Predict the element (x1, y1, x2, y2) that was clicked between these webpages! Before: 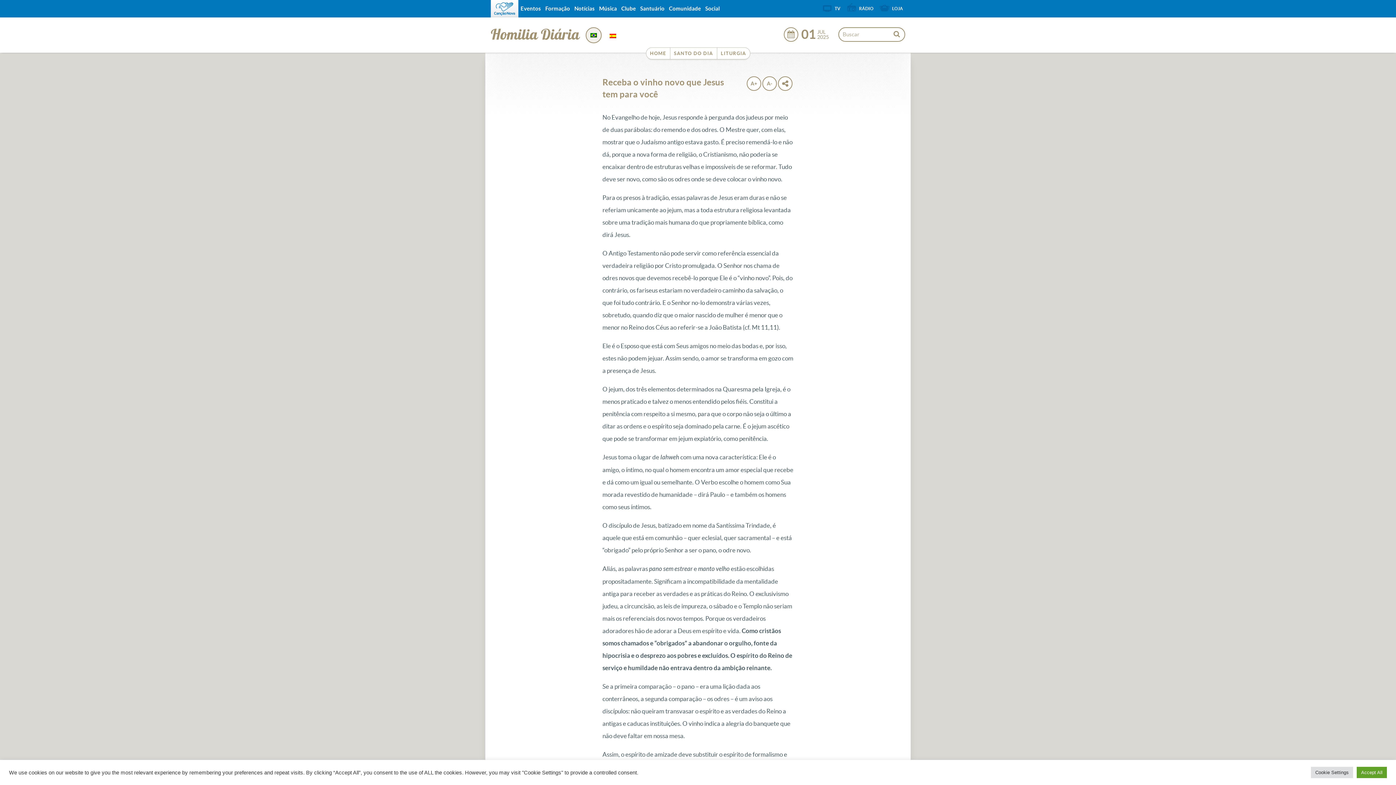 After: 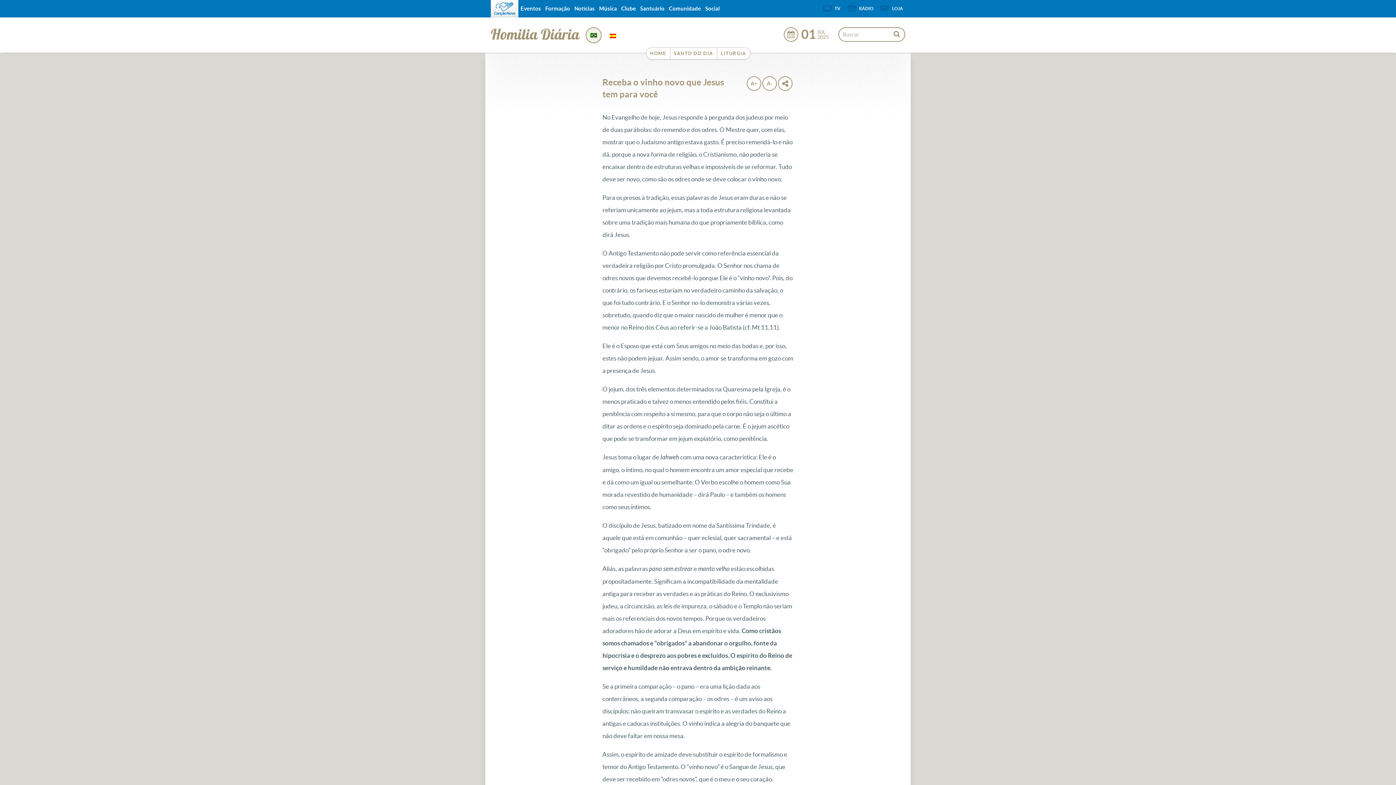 Action: label: Accept All bbox: (1357, 767, 1387, 778)